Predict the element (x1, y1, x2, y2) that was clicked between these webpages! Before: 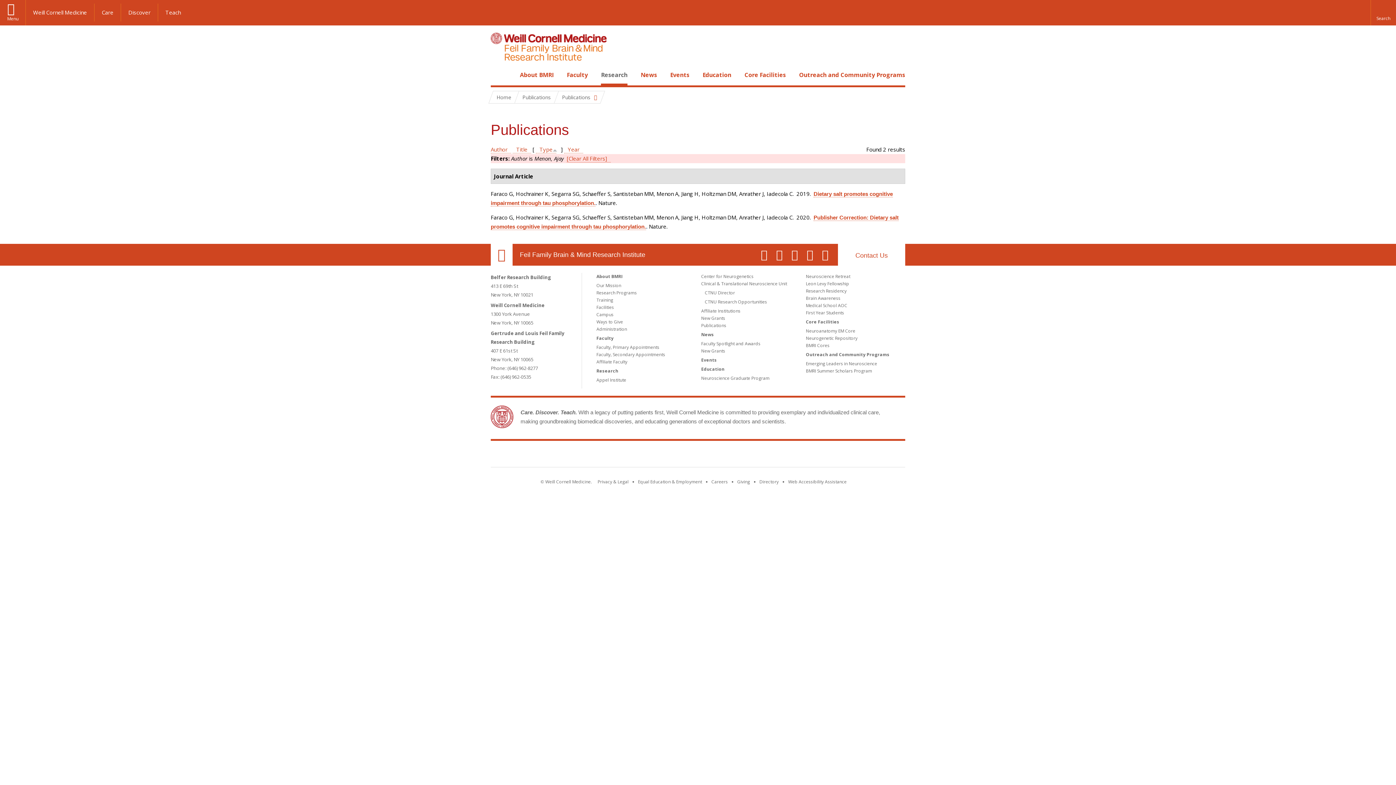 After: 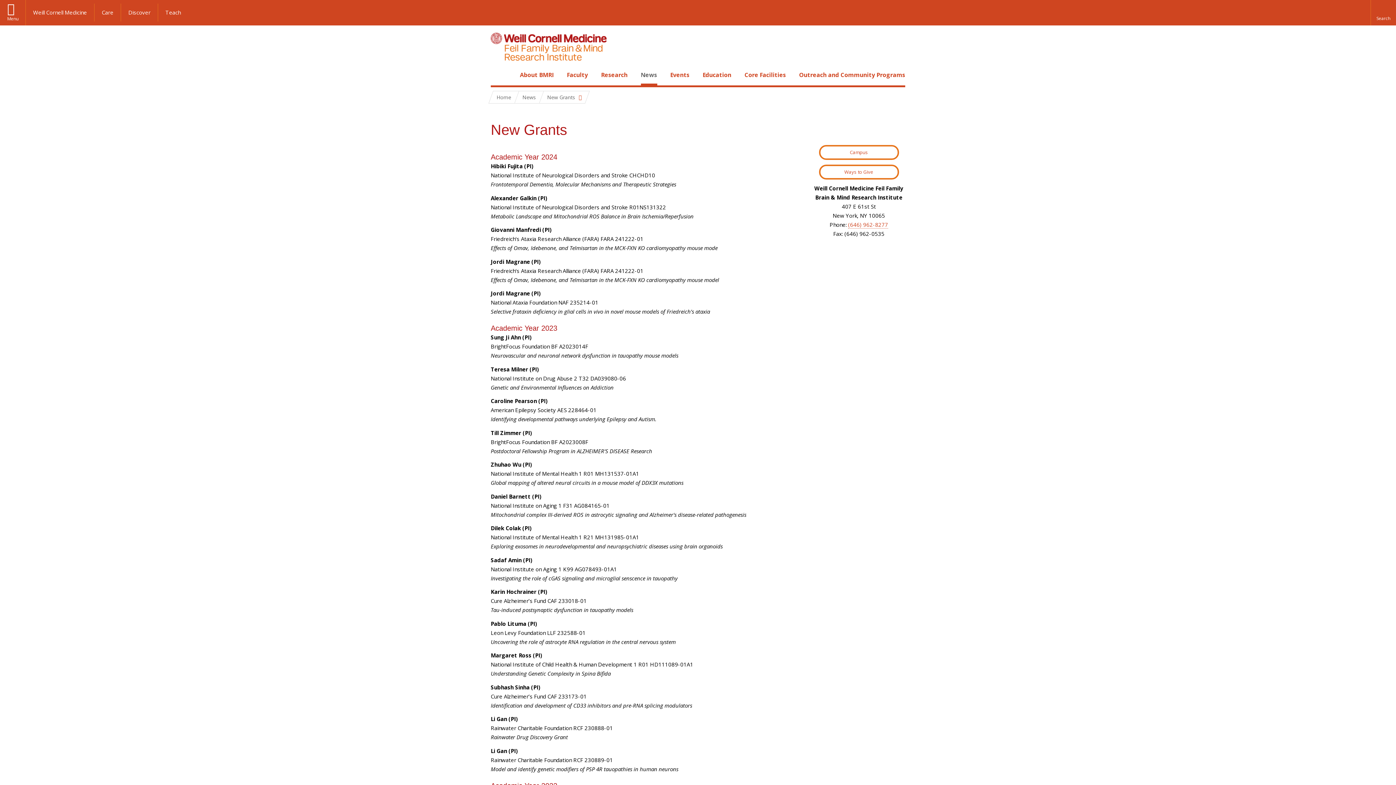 Action: label: New Grants bbox: (701, 315, 725, 321)